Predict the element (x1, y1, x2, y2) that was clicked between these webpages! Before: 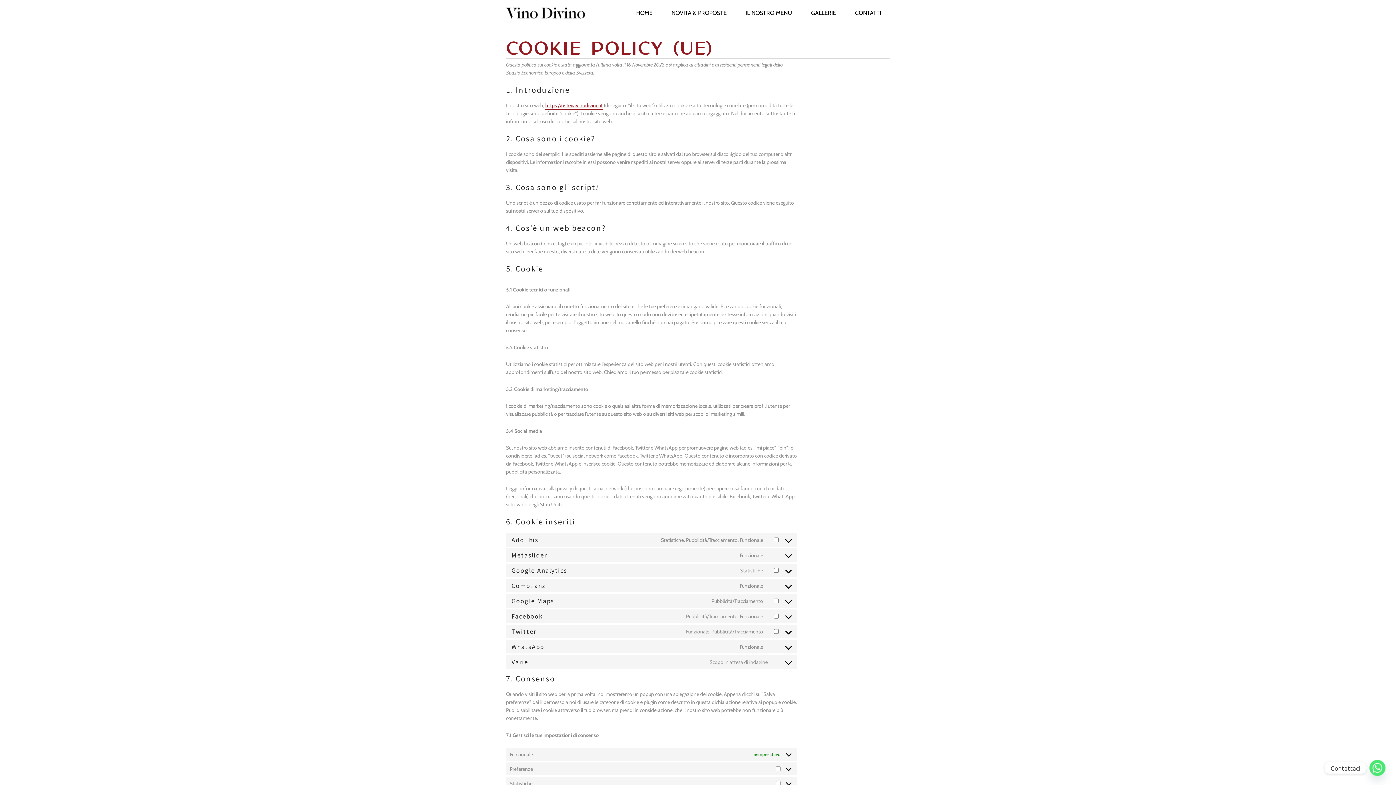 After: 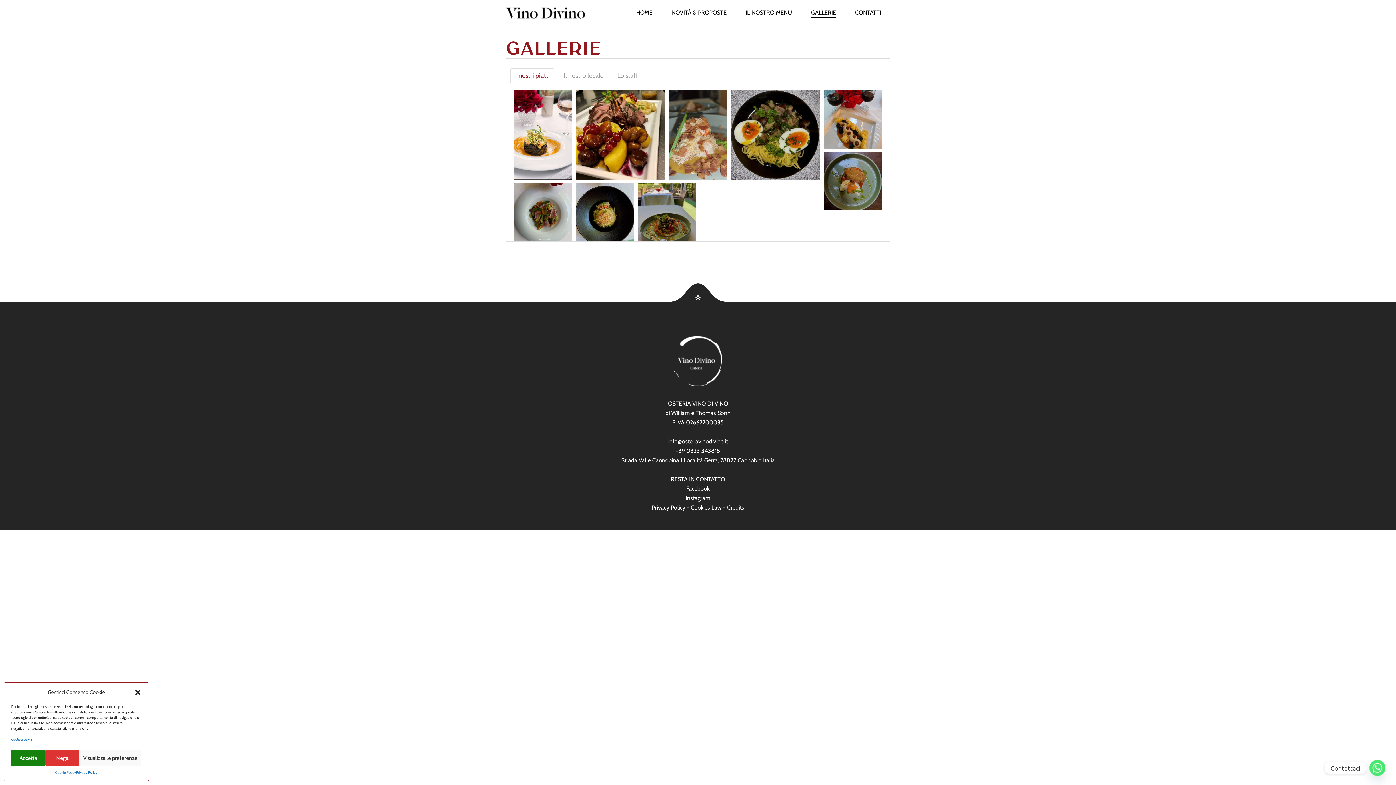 Action: bbox: (802, 3, 845, 22) label: GALLERIE